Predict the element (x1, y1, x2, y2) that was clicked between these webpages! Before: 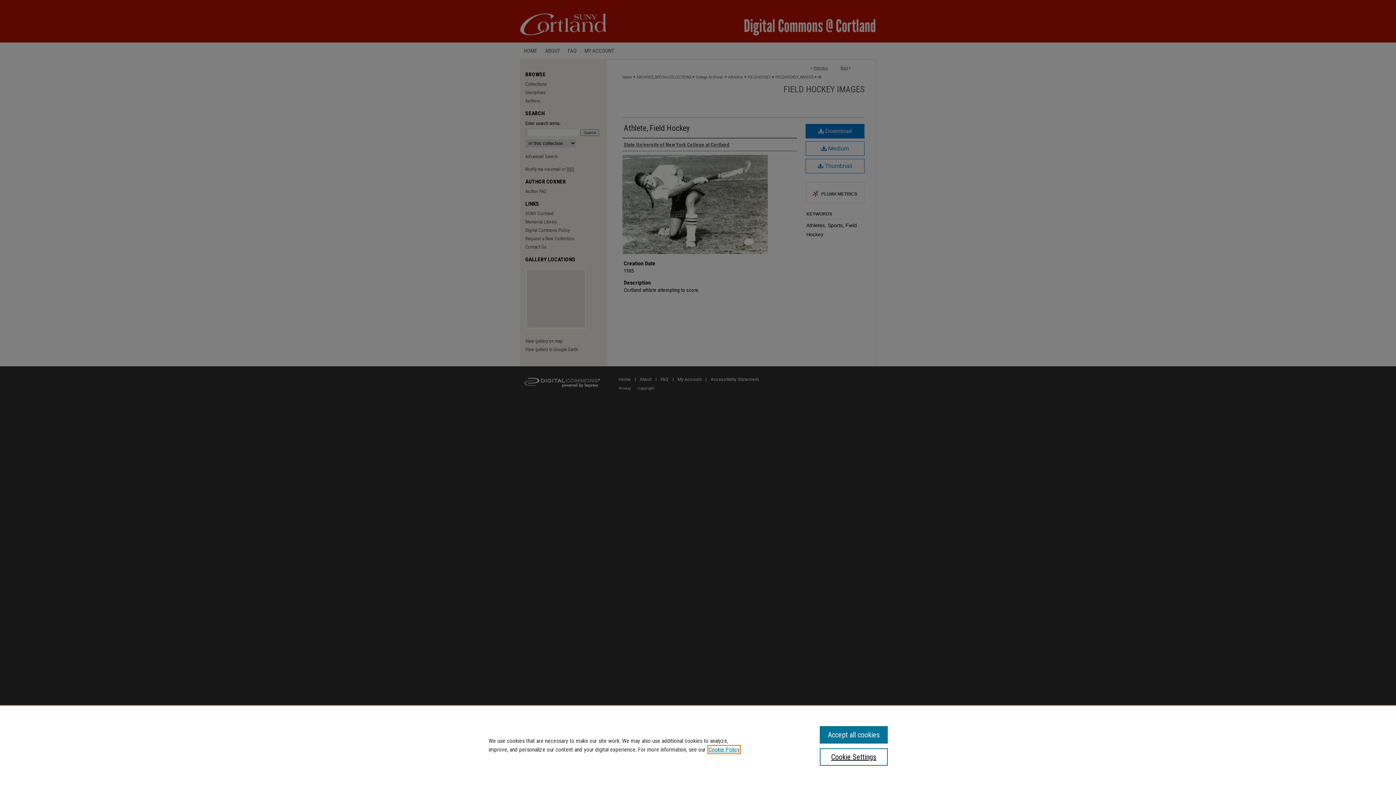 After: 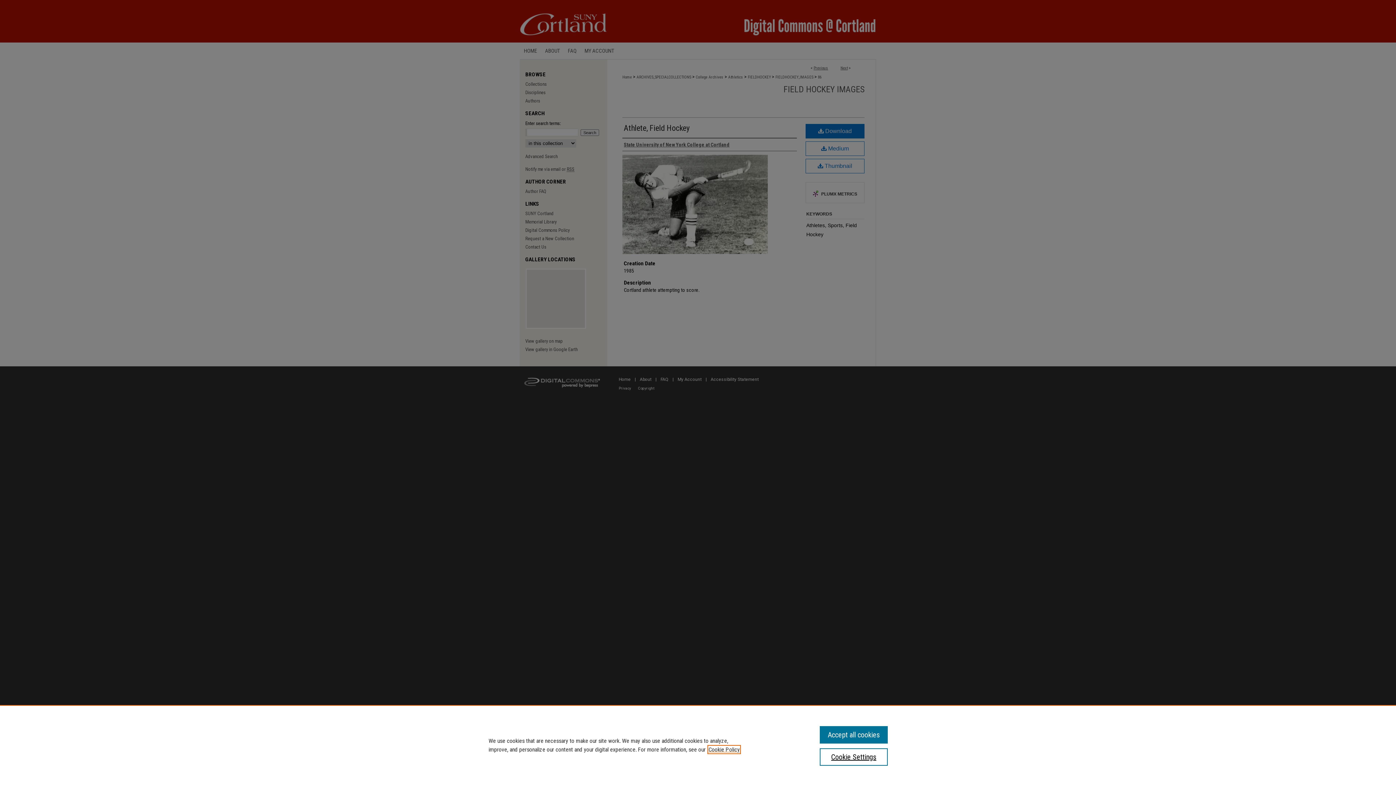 Action: bbox: (708, 746, 740, 753) label: , opens in a new tab